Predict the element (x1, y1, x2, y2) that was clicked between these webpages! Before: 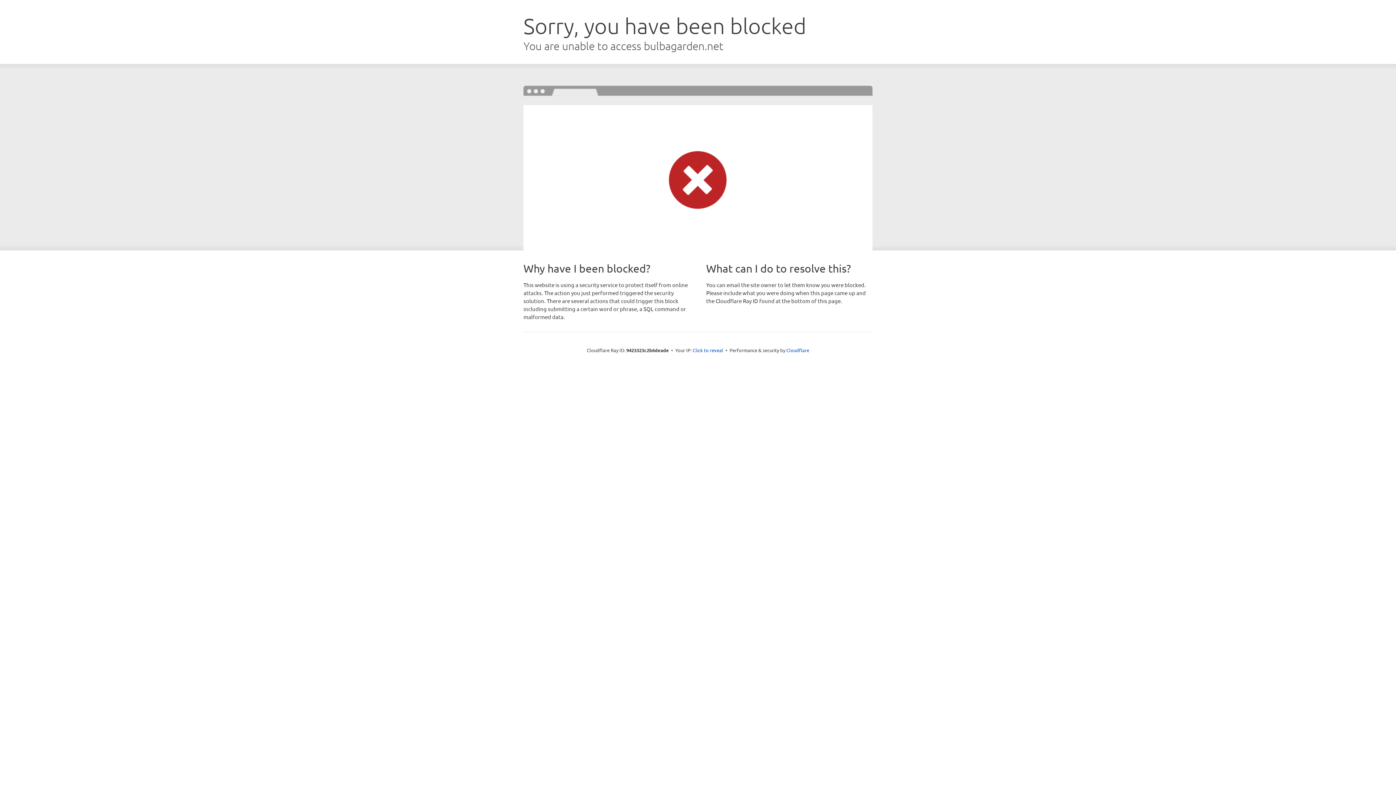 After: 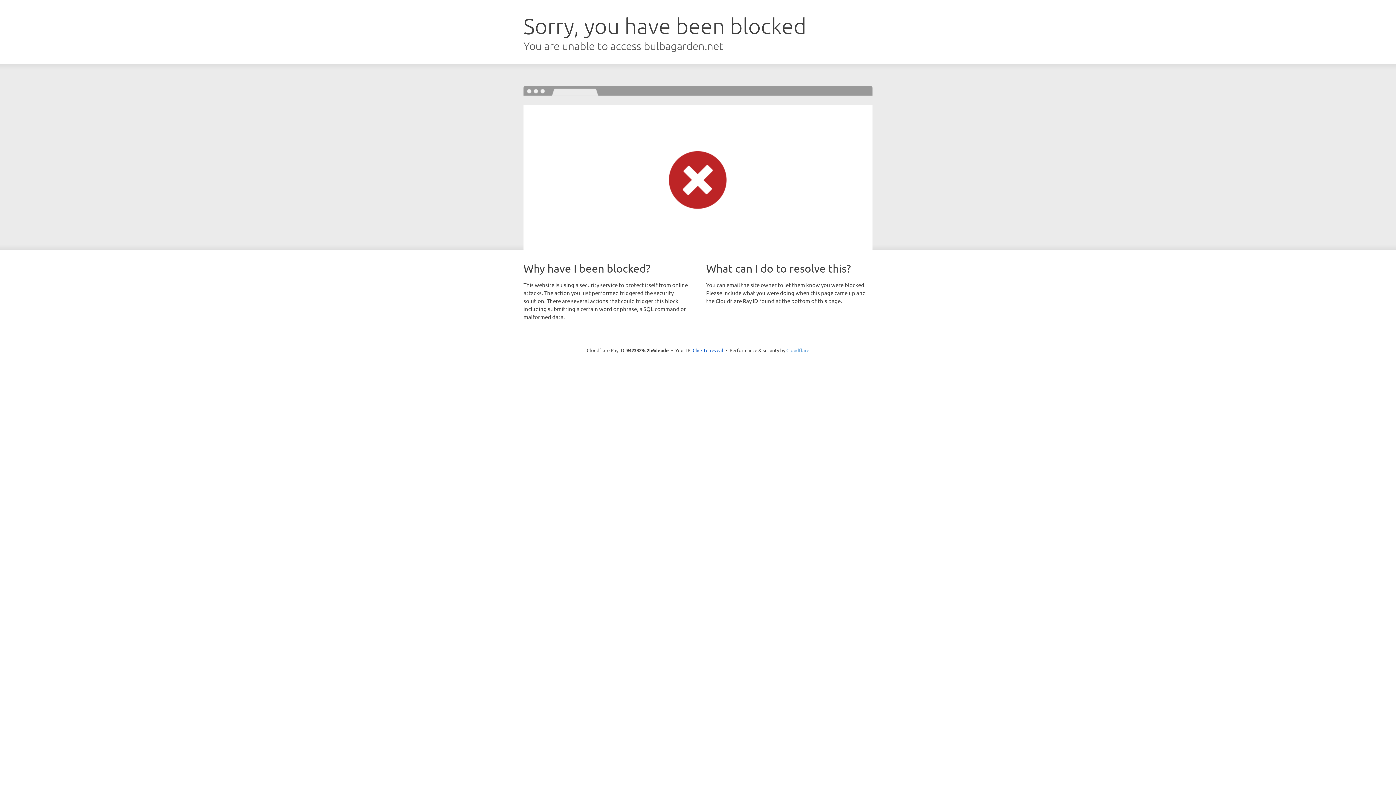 Action: bbox: (786, 347, 809, 353) label: Cloudflare